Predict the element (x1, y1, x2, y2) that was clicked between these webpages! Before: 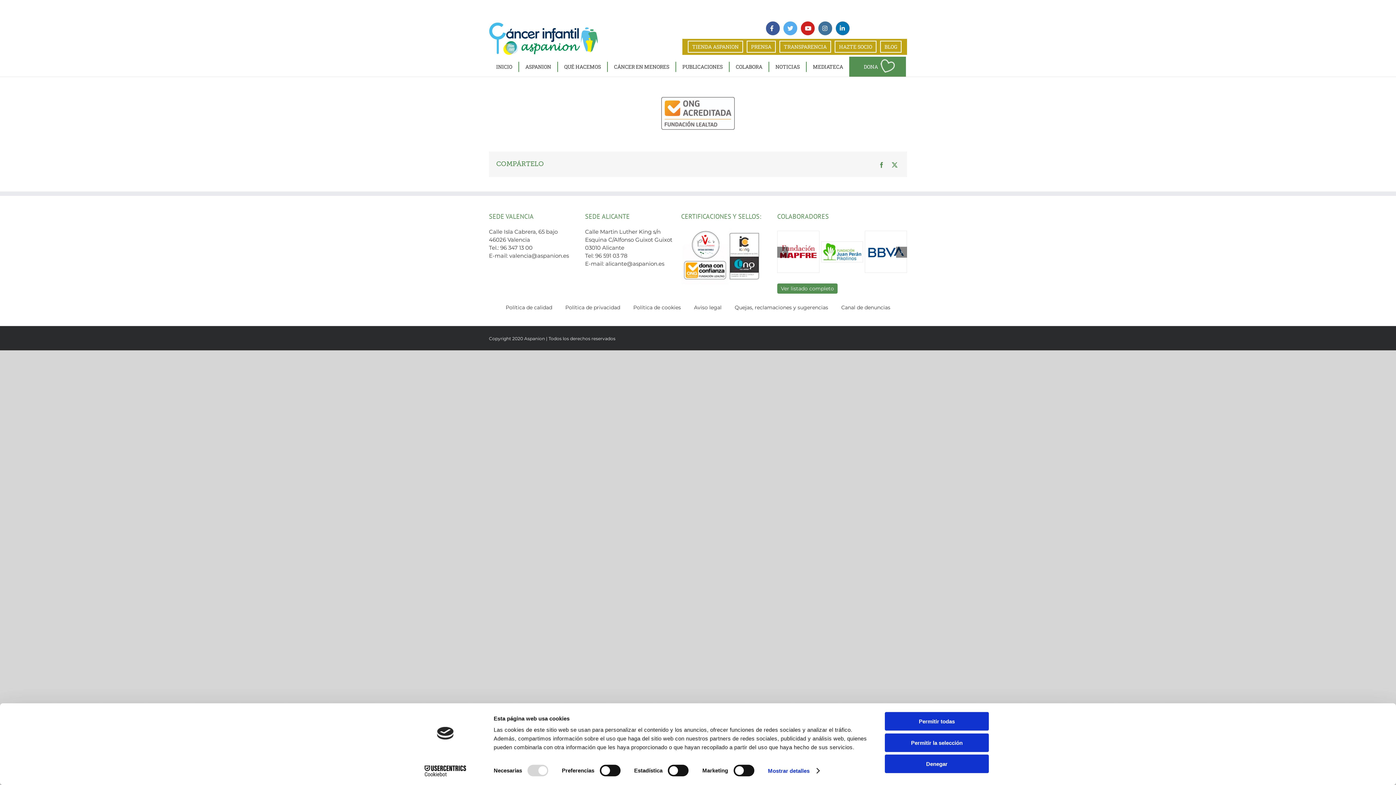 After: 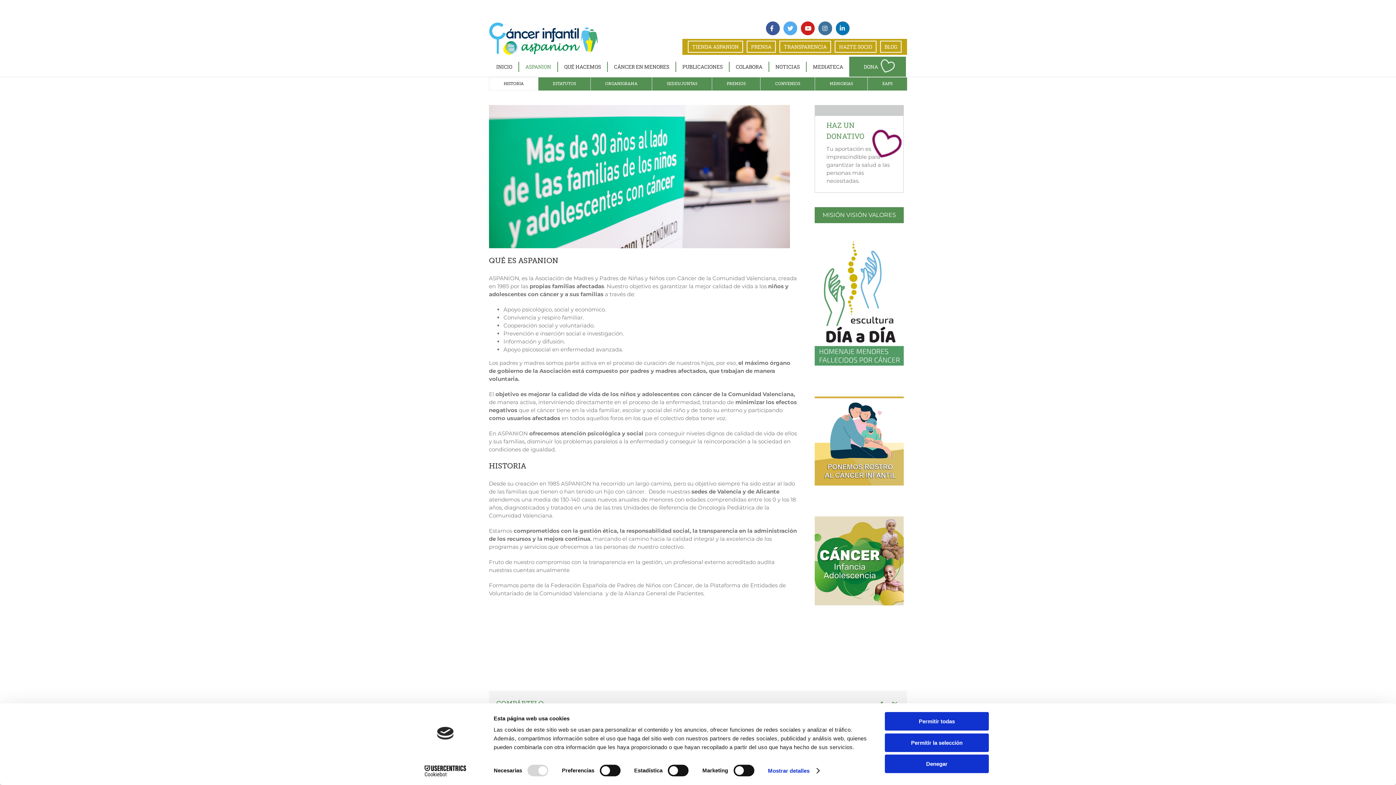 Action: bbox: (519, 56, 558, 76) label: ASPANION